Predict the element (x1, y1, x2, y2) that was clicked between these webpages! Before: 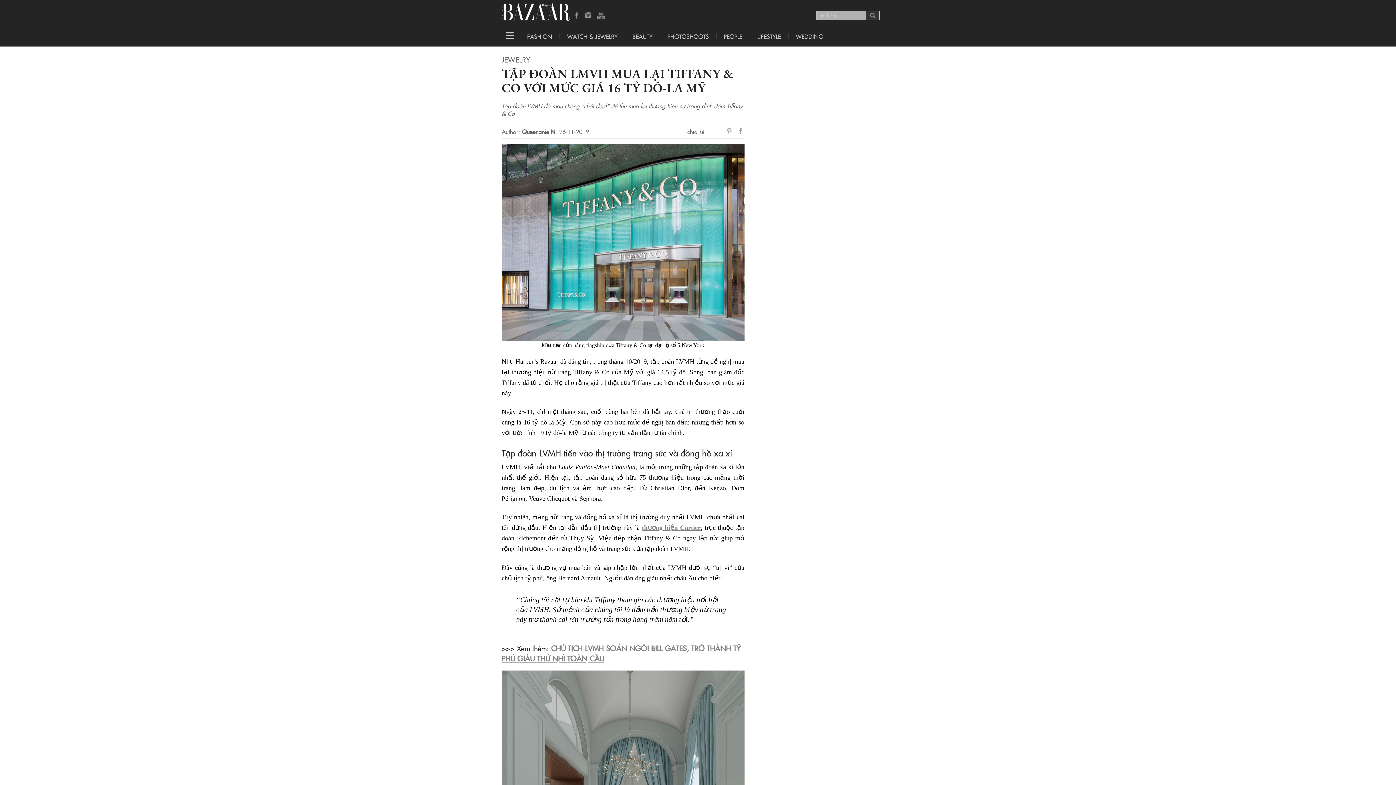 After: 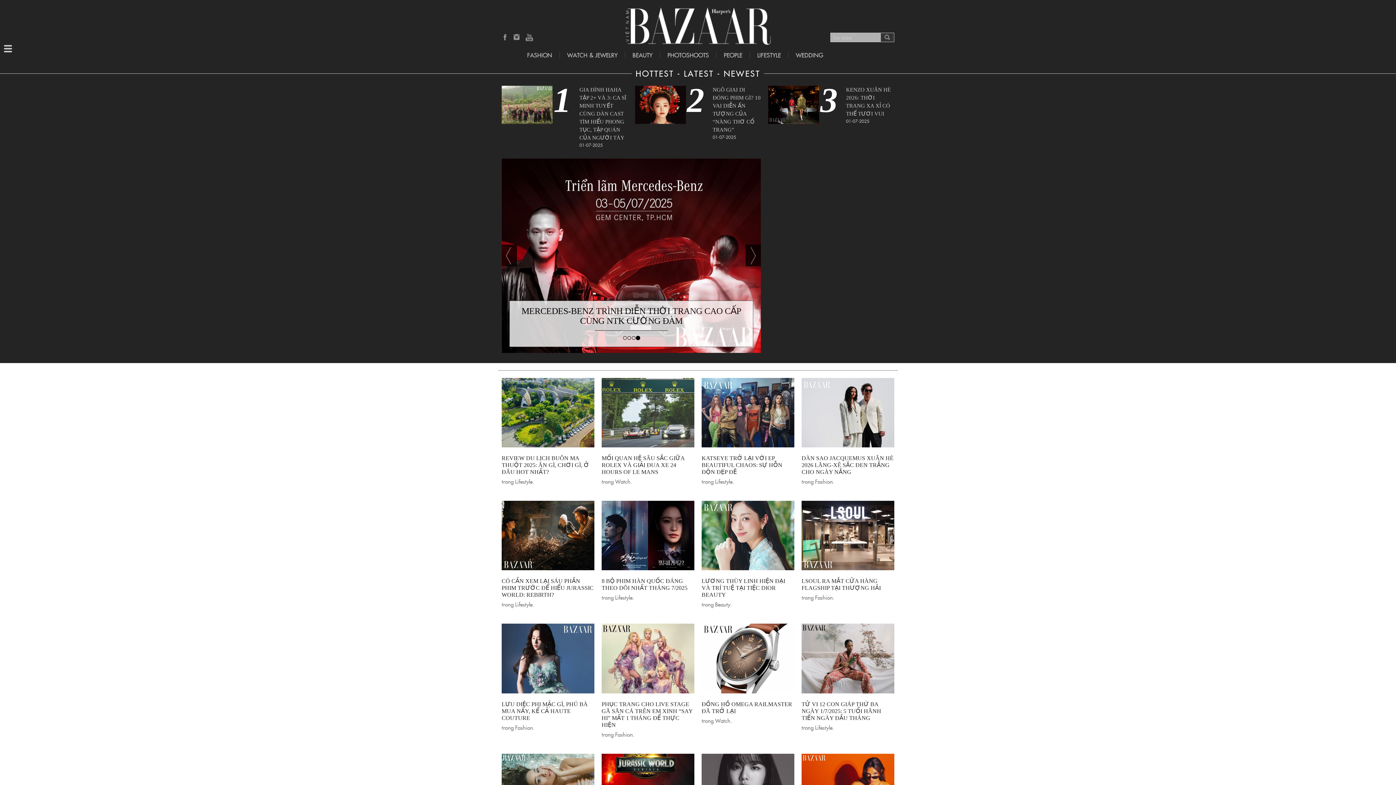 Action: bbox: (501, 0, 573, 26)